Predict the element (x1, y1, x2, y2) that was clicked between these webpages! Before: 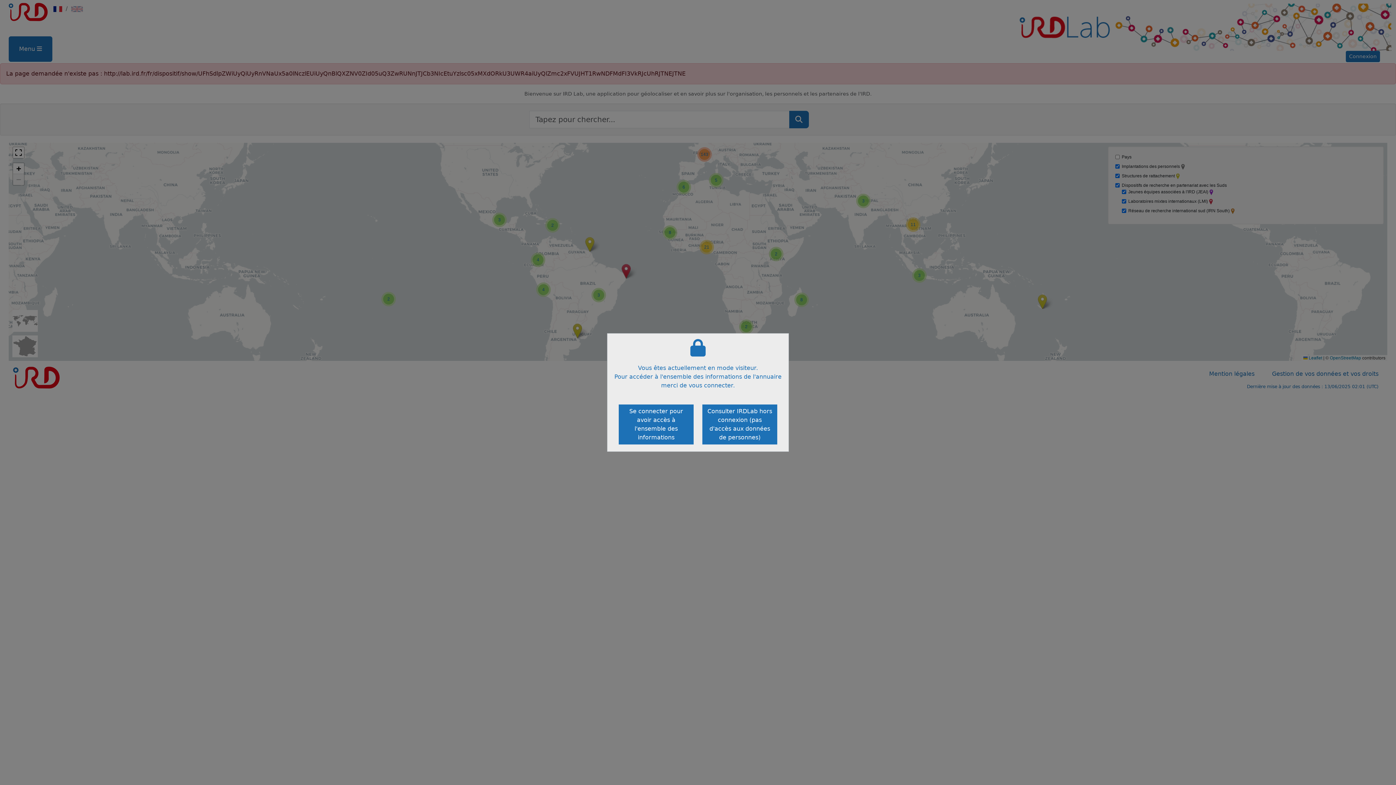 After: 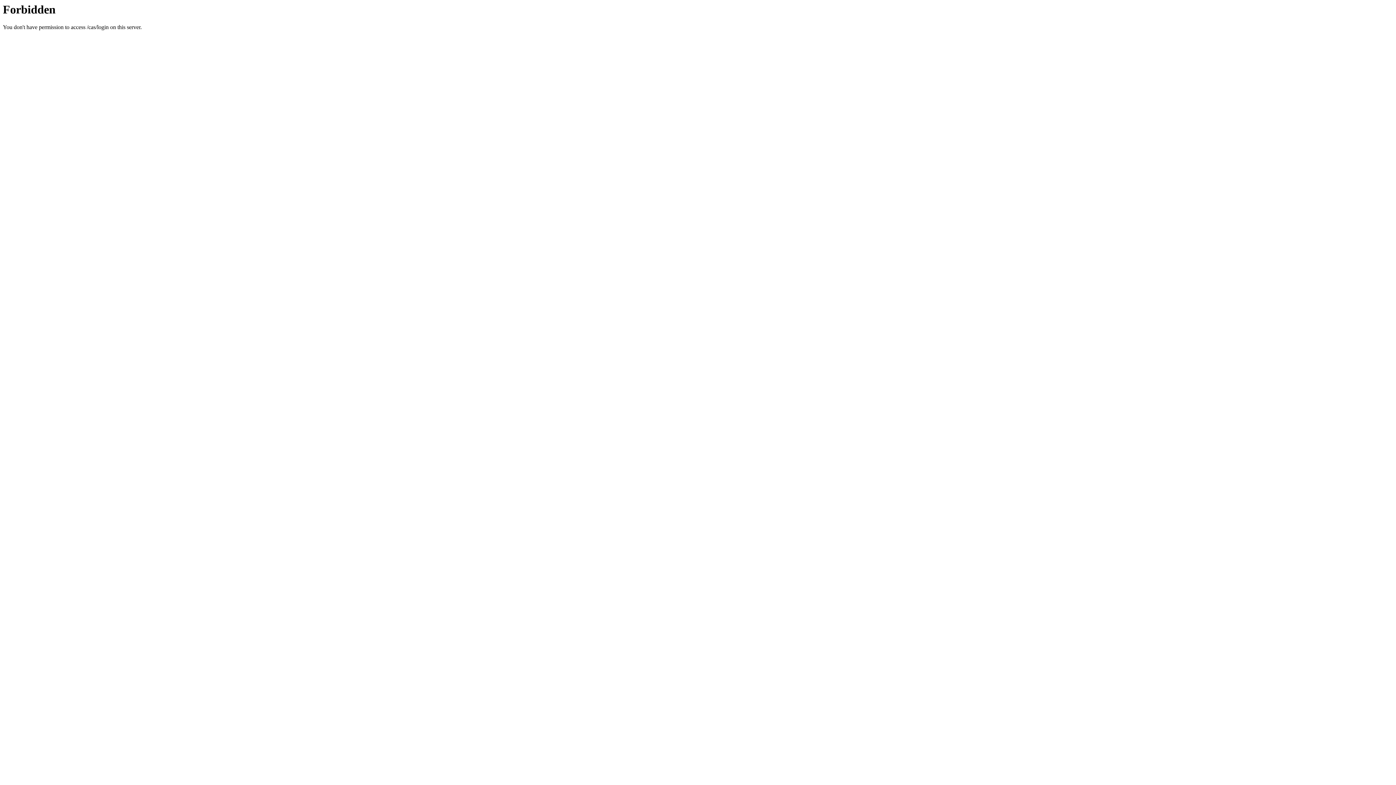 Action: label: Se connecter pour avoir accès à l'ensemble des informations bbox: (618, 404, 693, 444)